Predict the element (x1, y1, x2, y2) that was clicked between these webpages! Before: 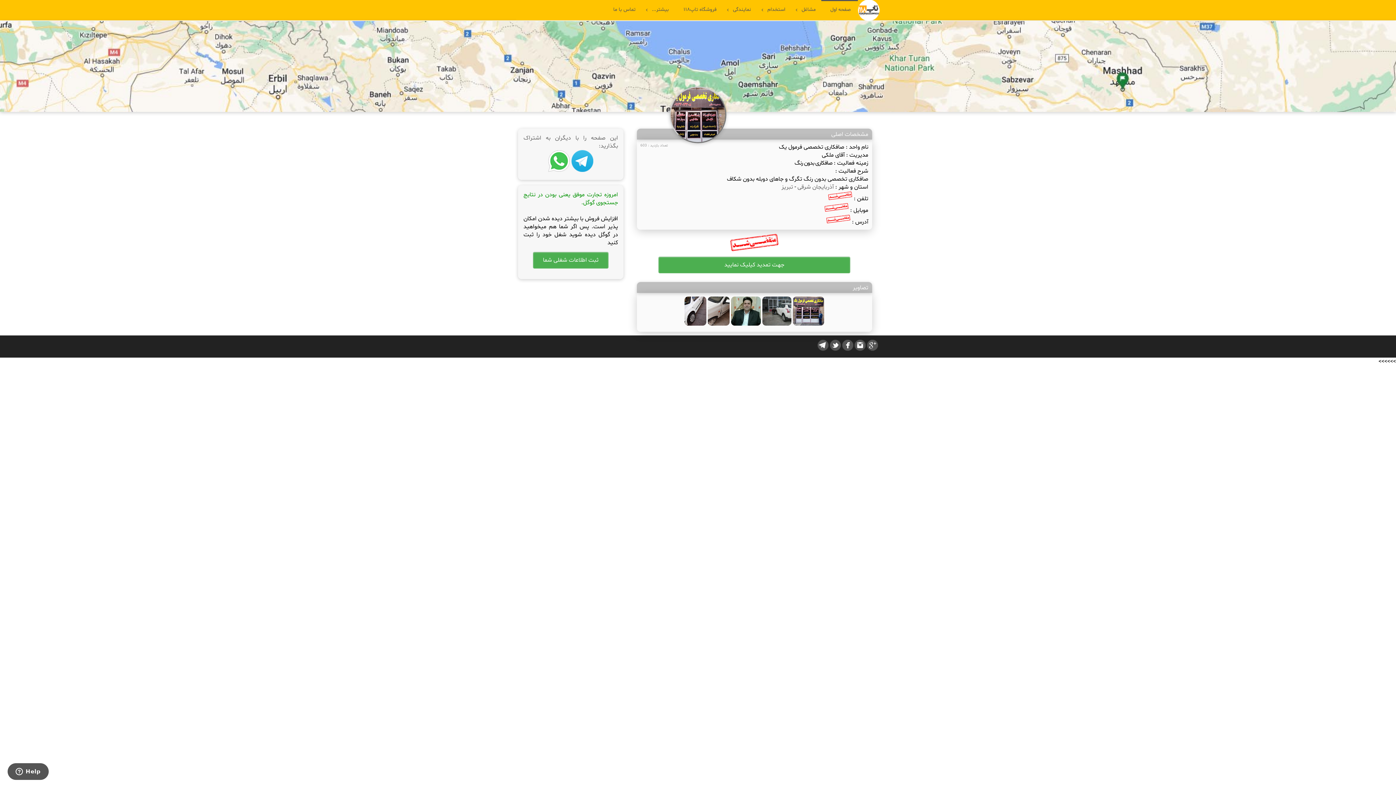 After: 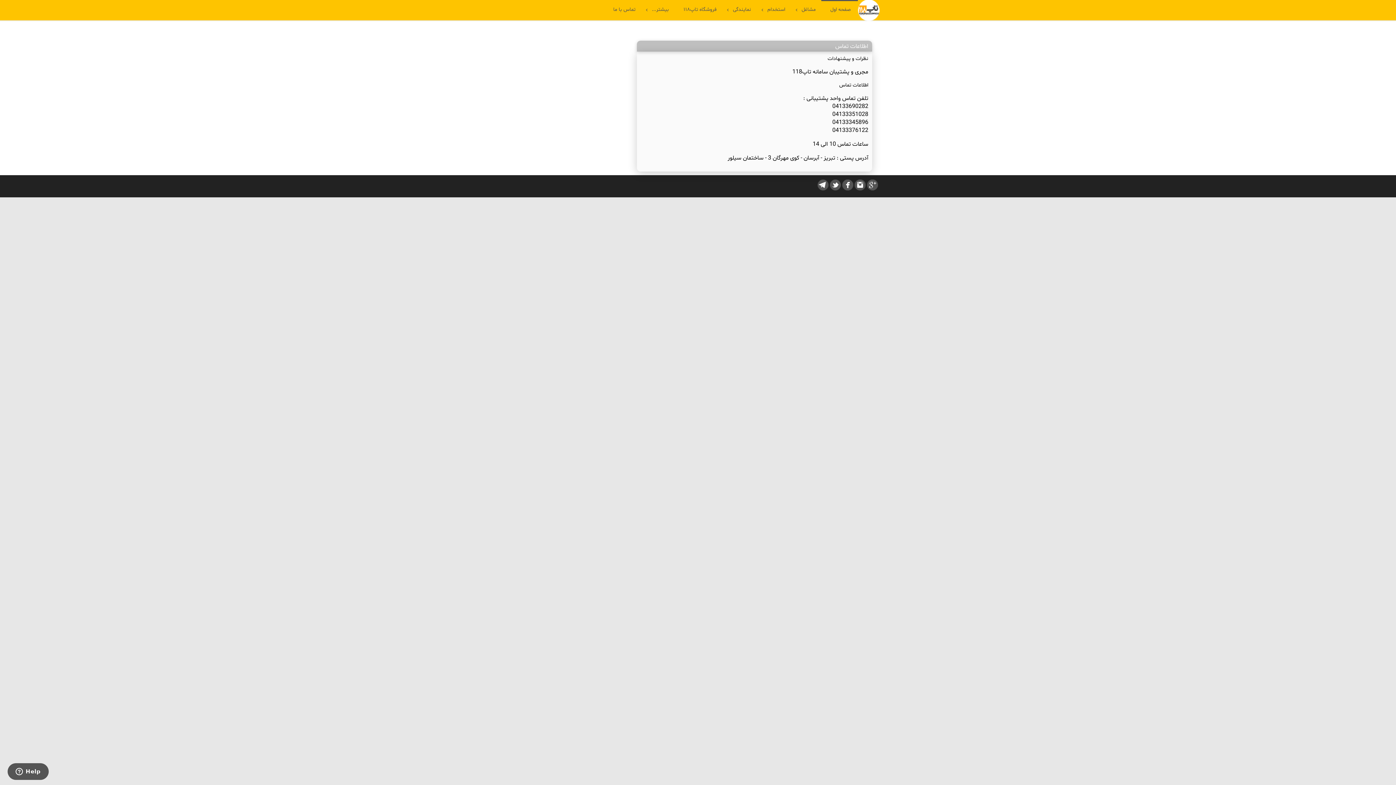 Action: label: تماس با ما bbox: (606, 0, 642, 20)